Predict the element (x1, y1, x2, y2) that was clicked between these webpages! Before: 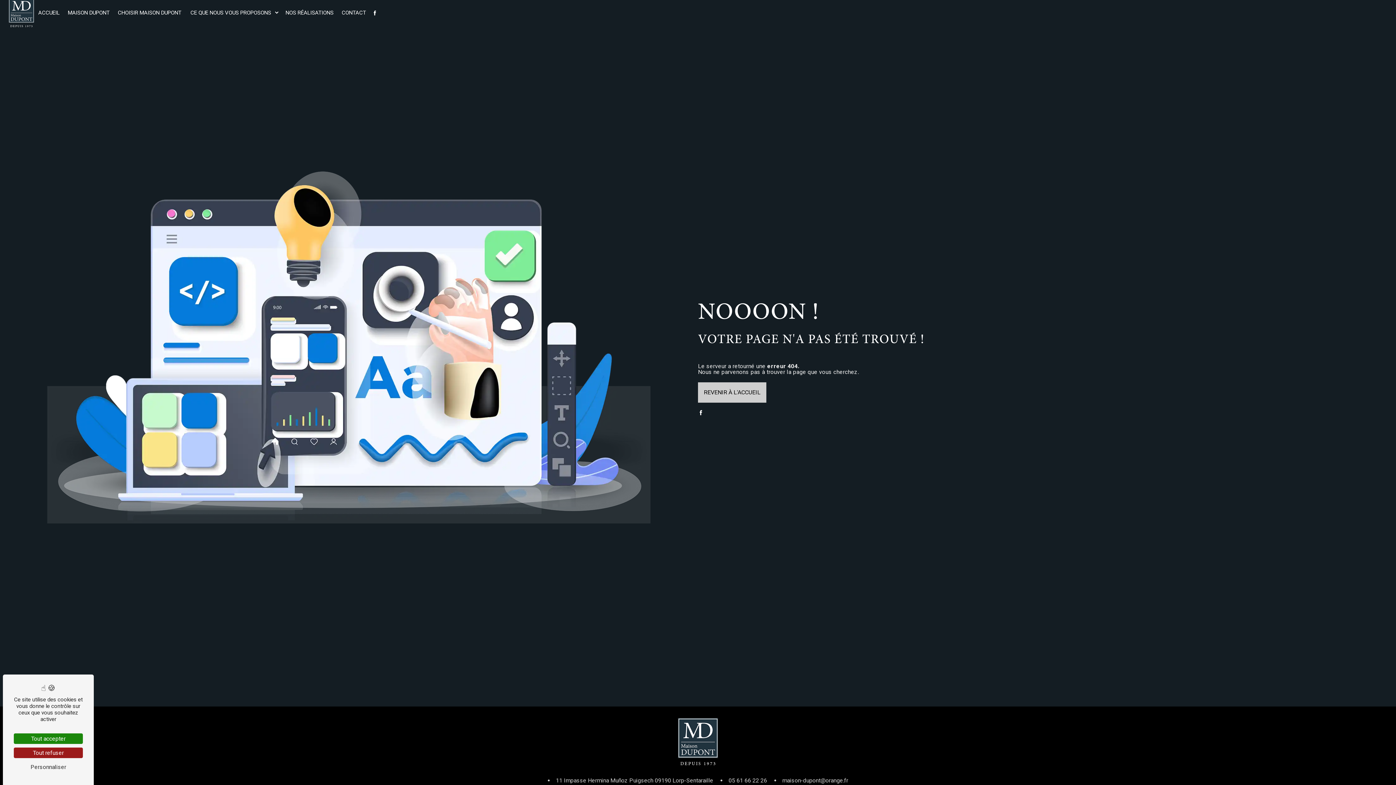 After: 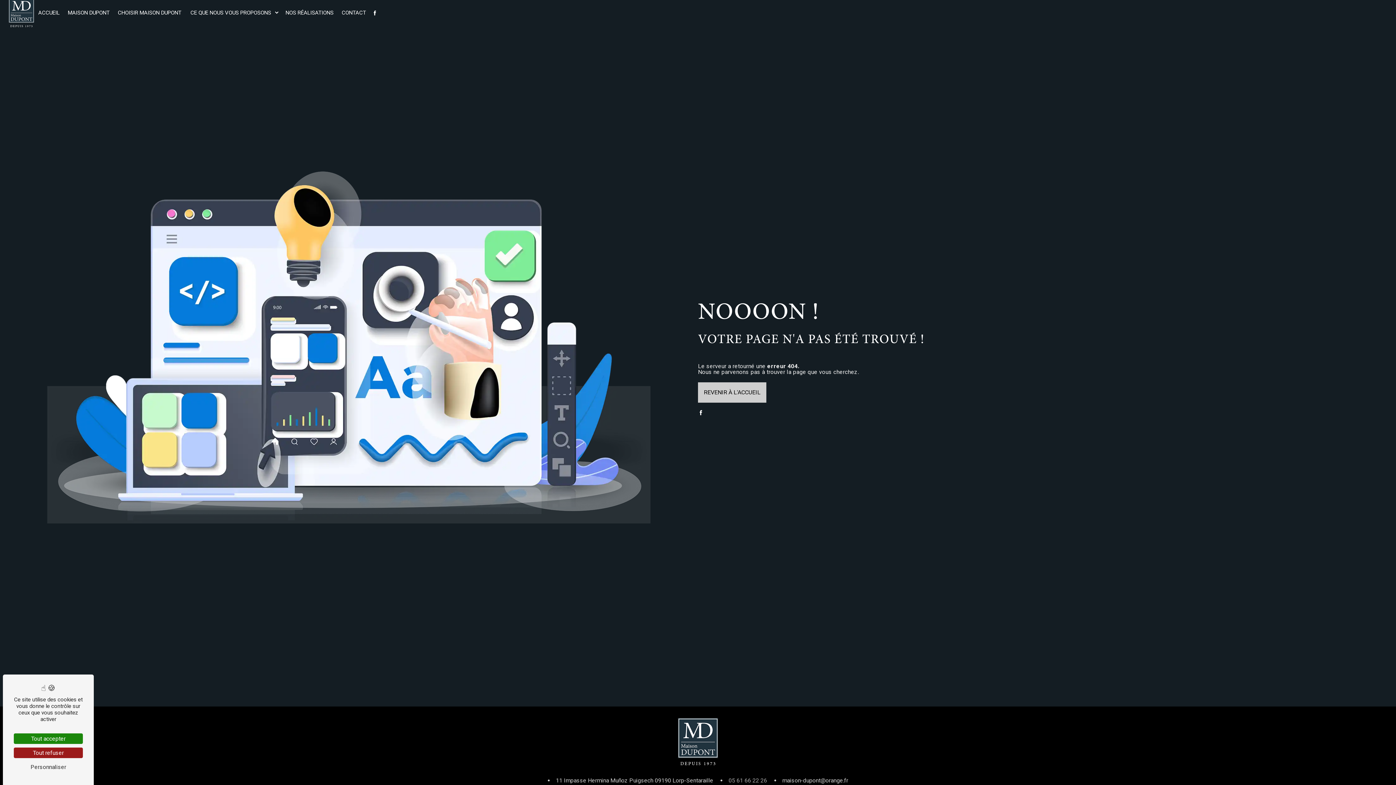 Action: label: 05 61 66 22 26 bbox: (728, 777, 767, 784)